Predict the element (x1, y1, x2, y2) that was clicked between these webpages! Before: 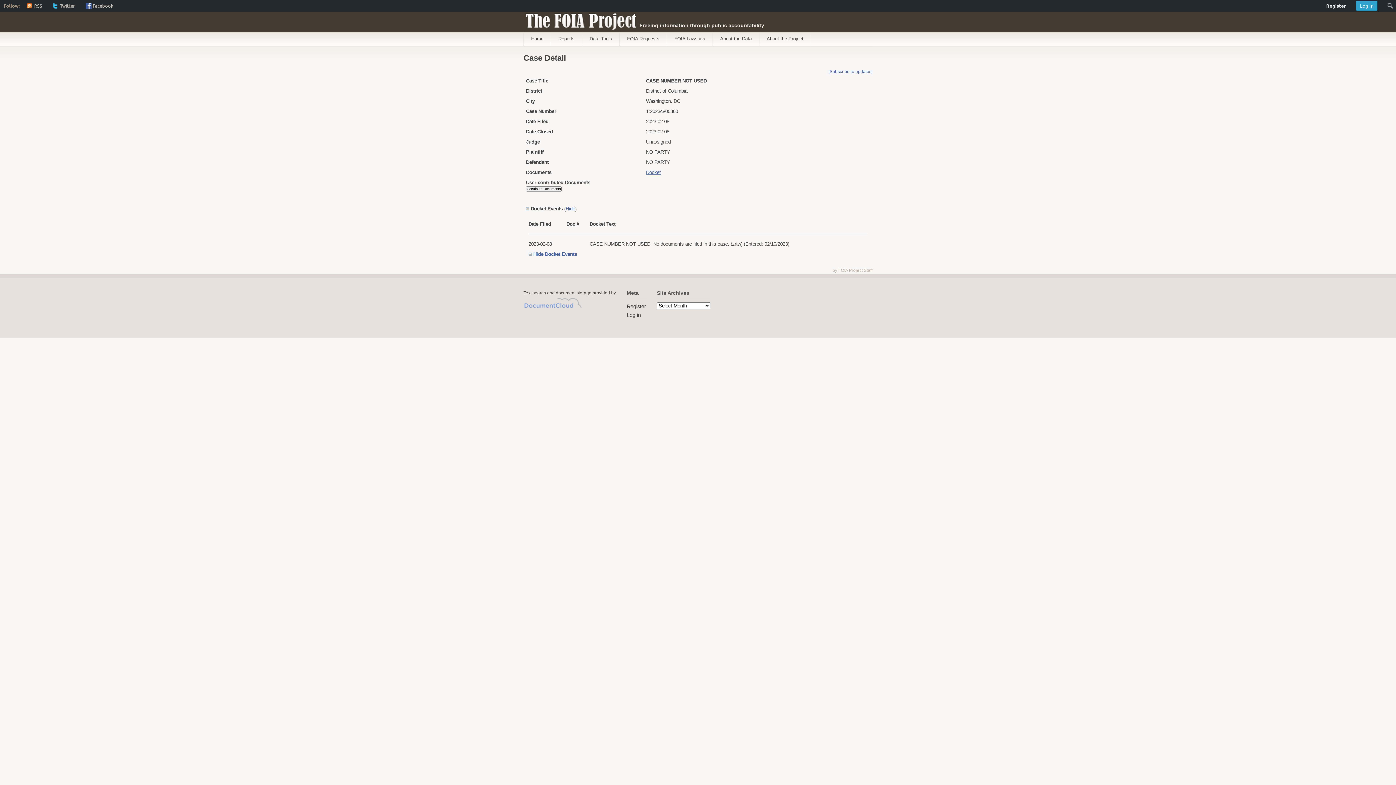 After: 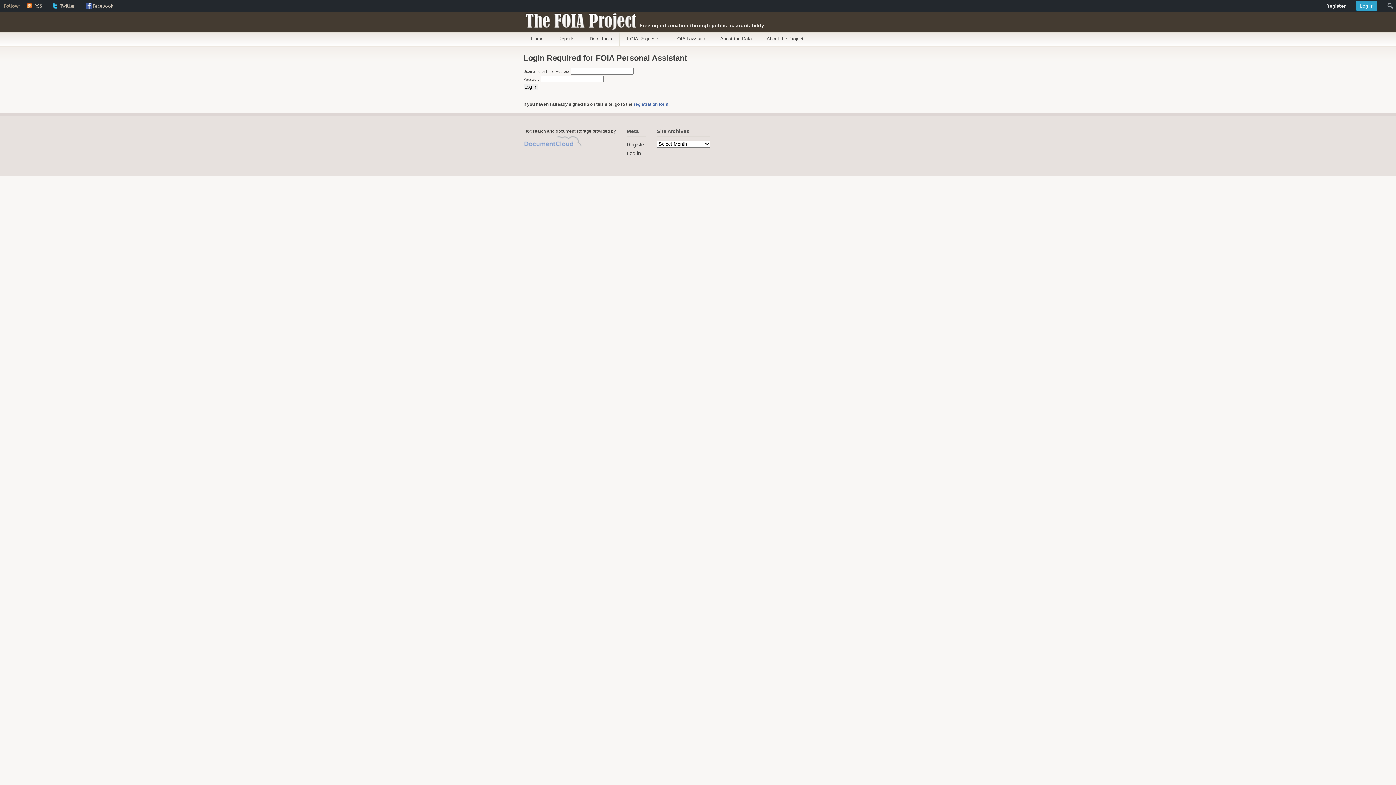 Action: label: [Subscribe to updates] bbox: (828, 69, 872, 74)